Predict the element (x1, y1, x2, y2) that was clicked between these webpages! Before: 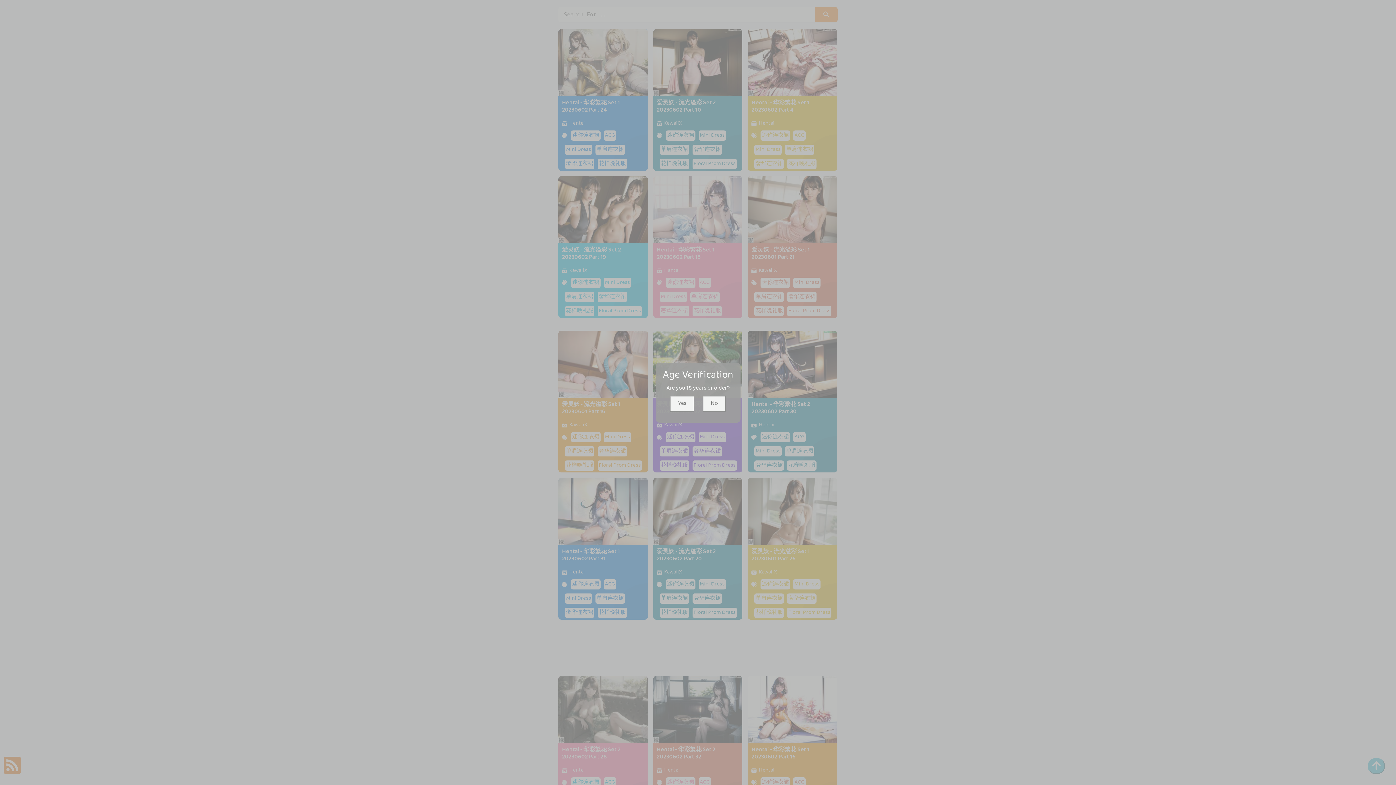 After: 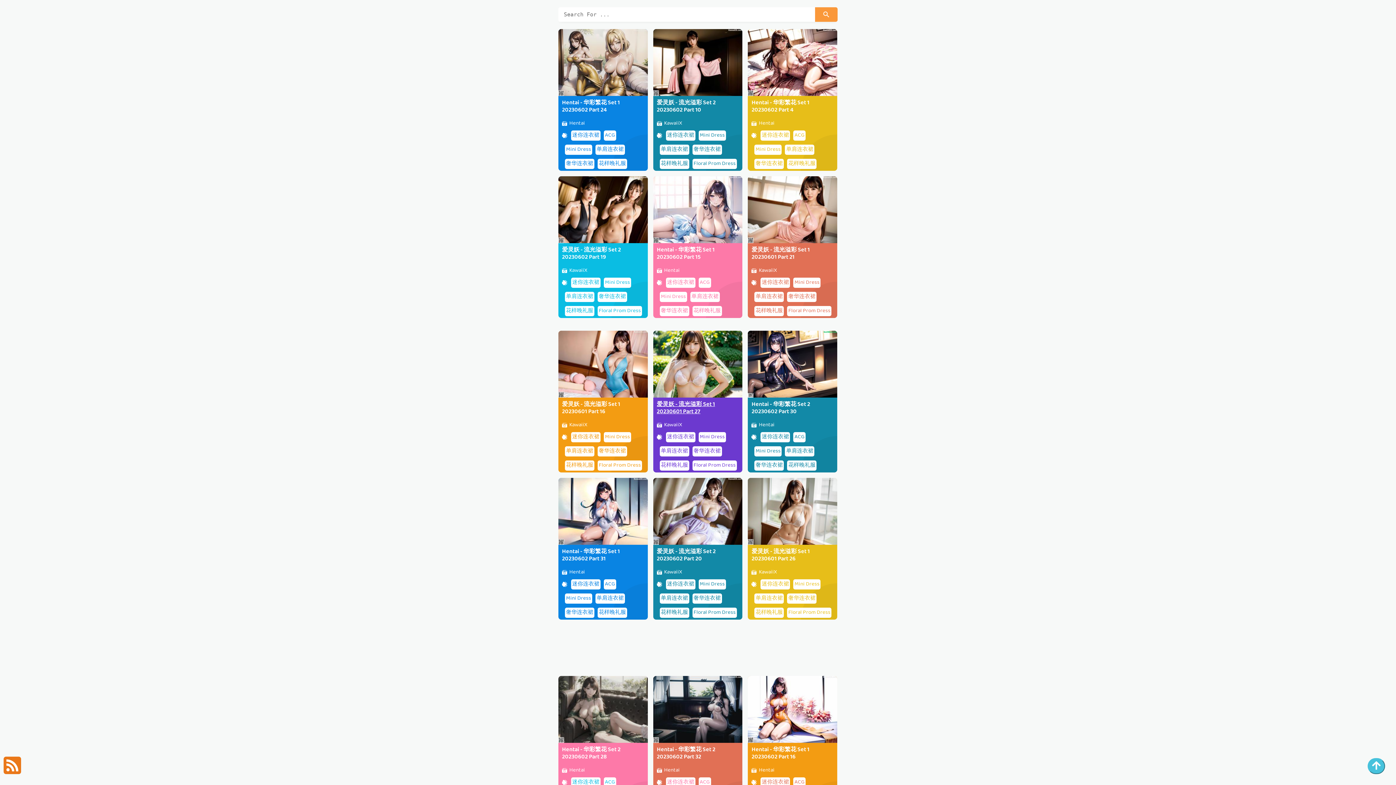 Action: bbox: (670, 395, 694, 411) label: Yes